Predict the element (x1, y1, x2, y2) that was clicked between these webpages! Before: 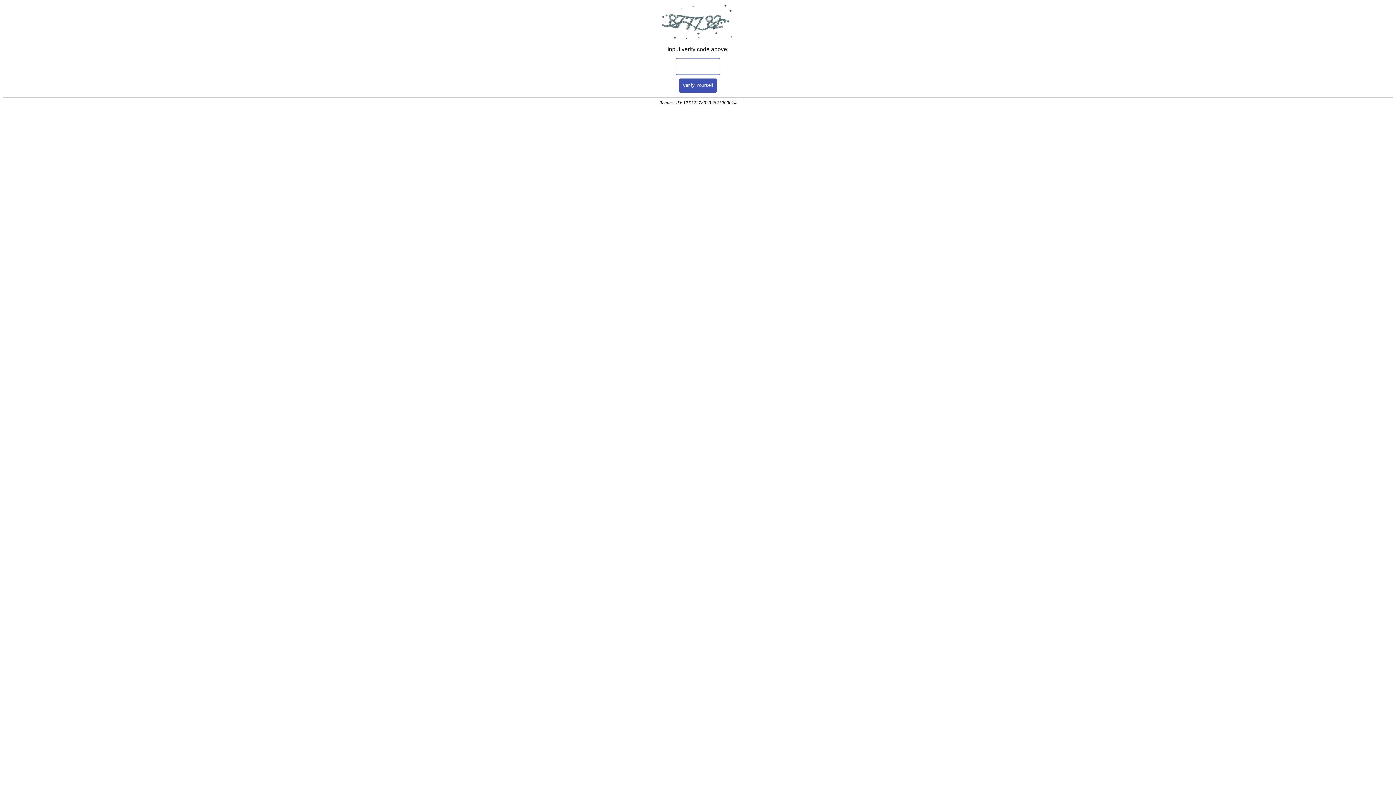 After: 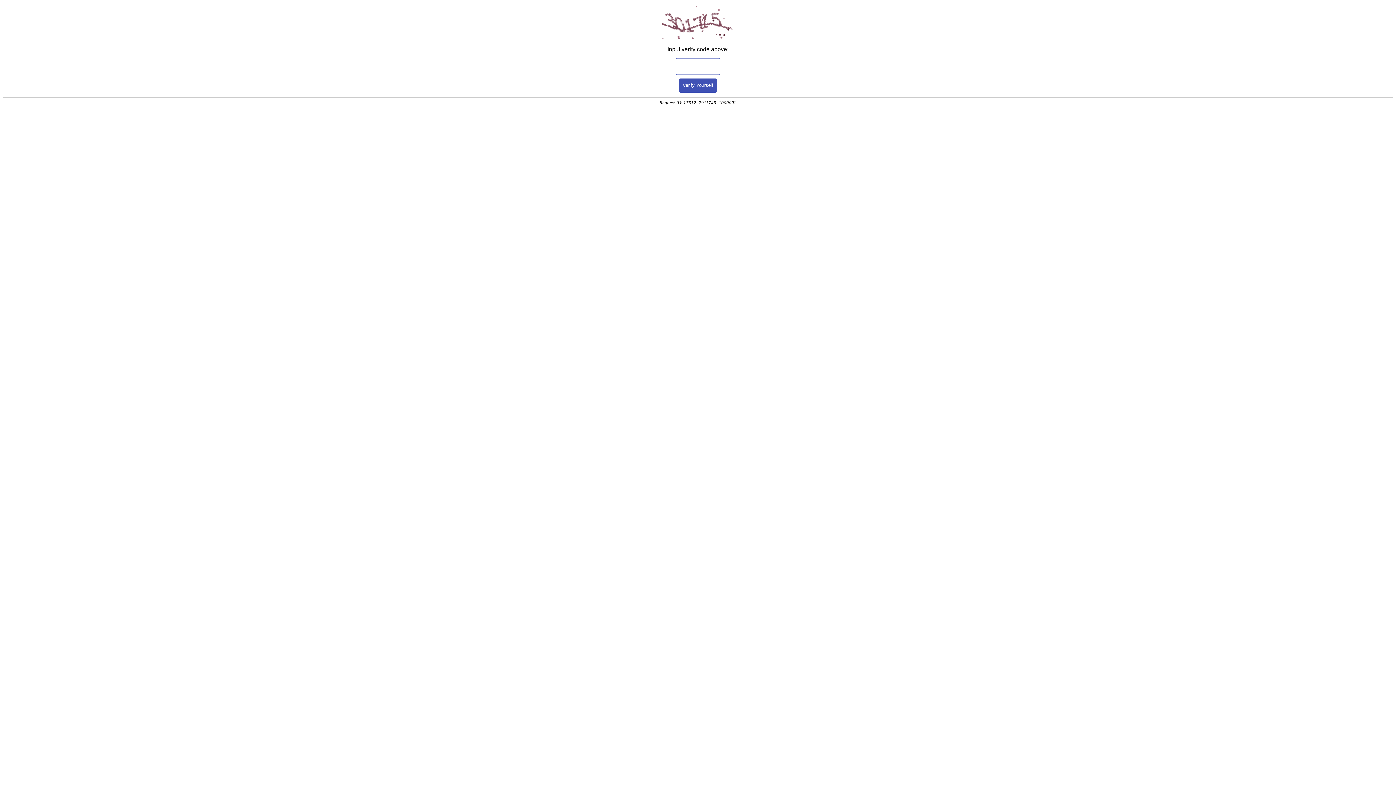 Action: bbox: (679, 78, 717, 92) label: Verify Yourself